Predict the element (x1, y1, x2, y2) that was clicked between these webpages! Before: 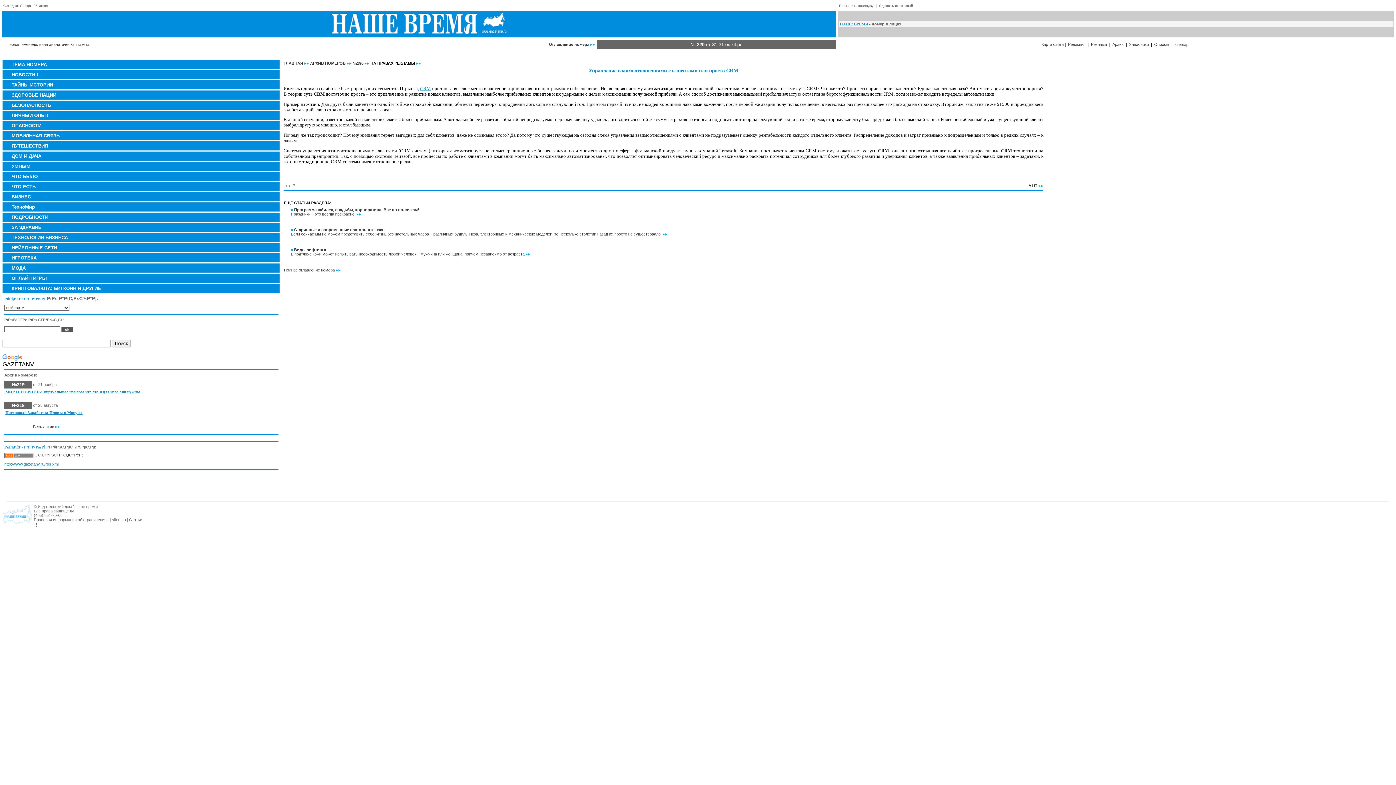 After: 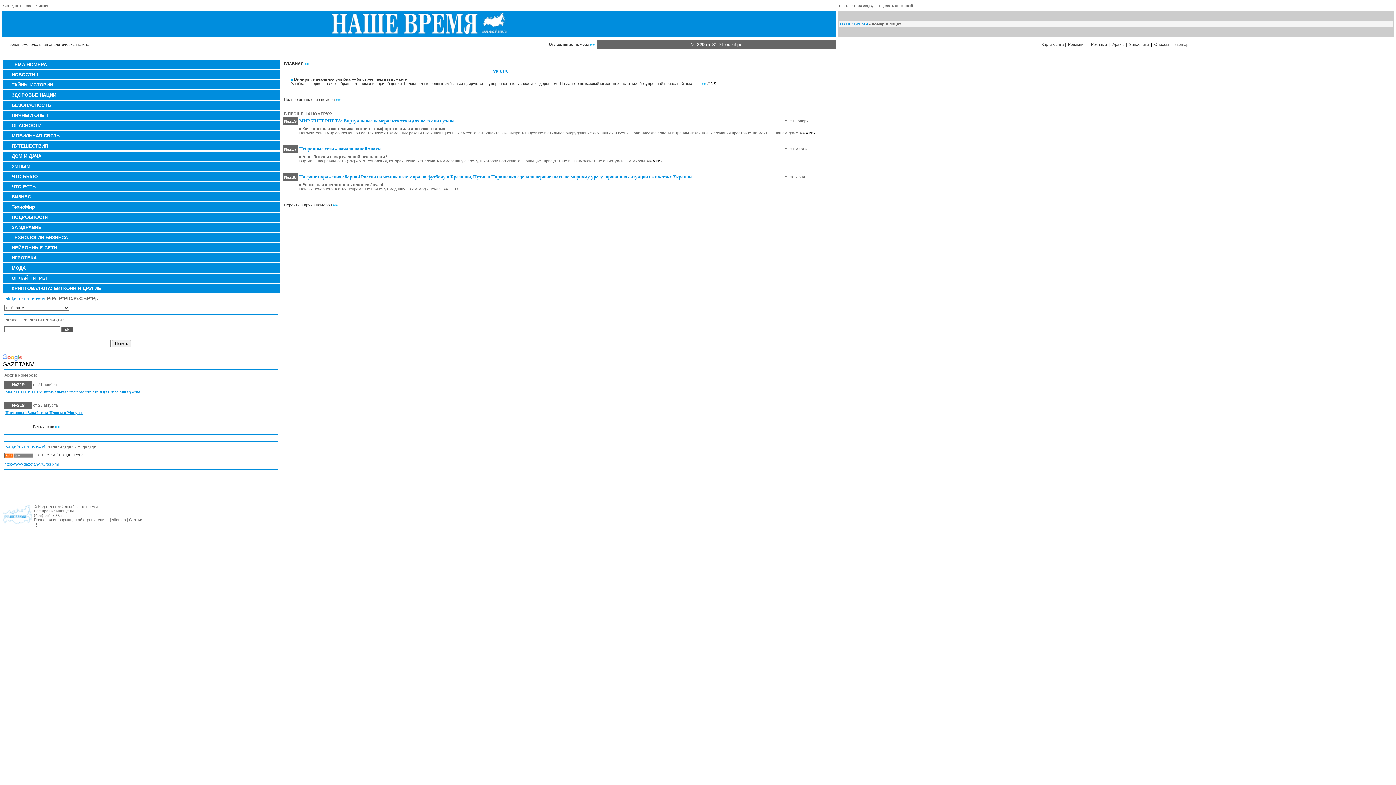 Action: label: МОДА bbox: (11, 265, 25, 270)